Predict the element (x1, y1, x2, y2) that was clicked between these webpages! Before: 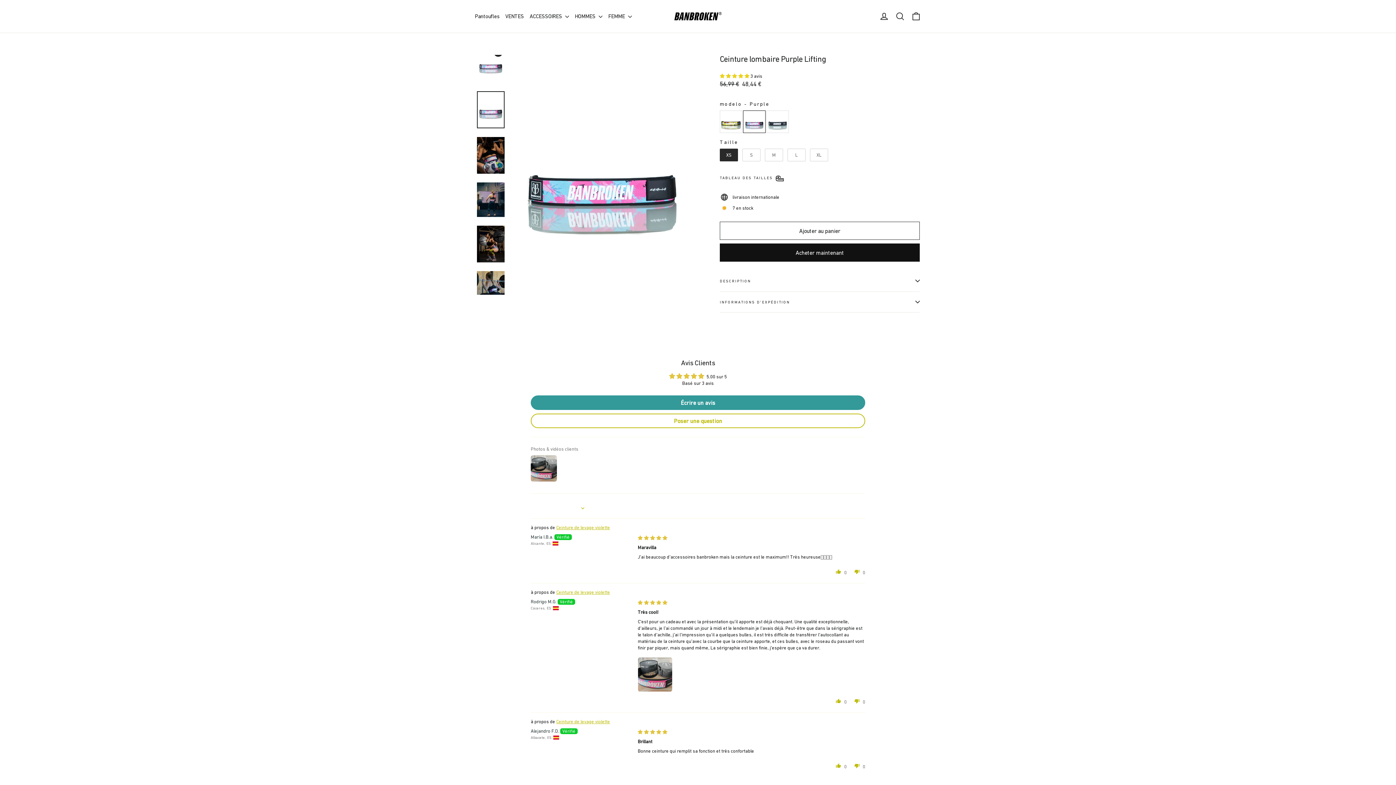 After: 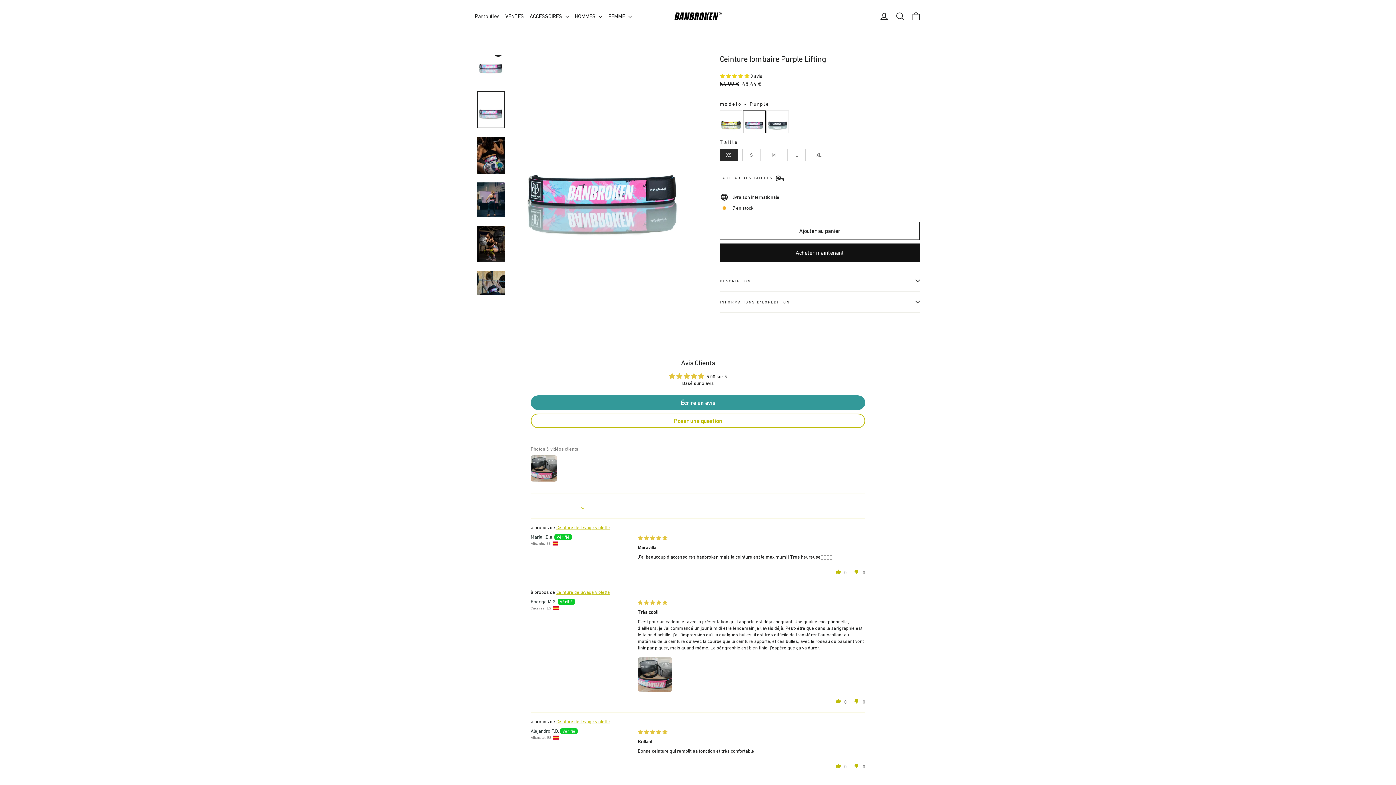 Action: bbox: (477, 91, 504, 128)